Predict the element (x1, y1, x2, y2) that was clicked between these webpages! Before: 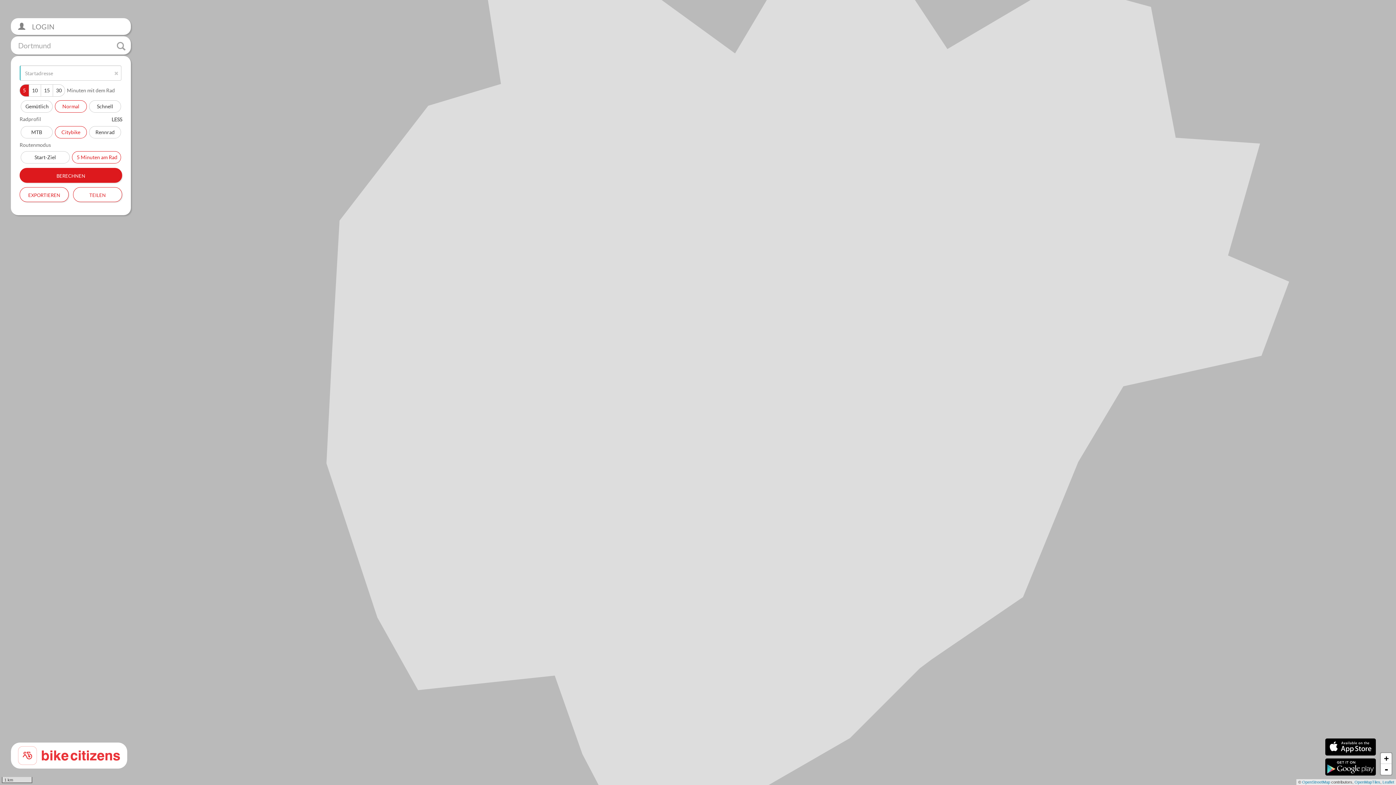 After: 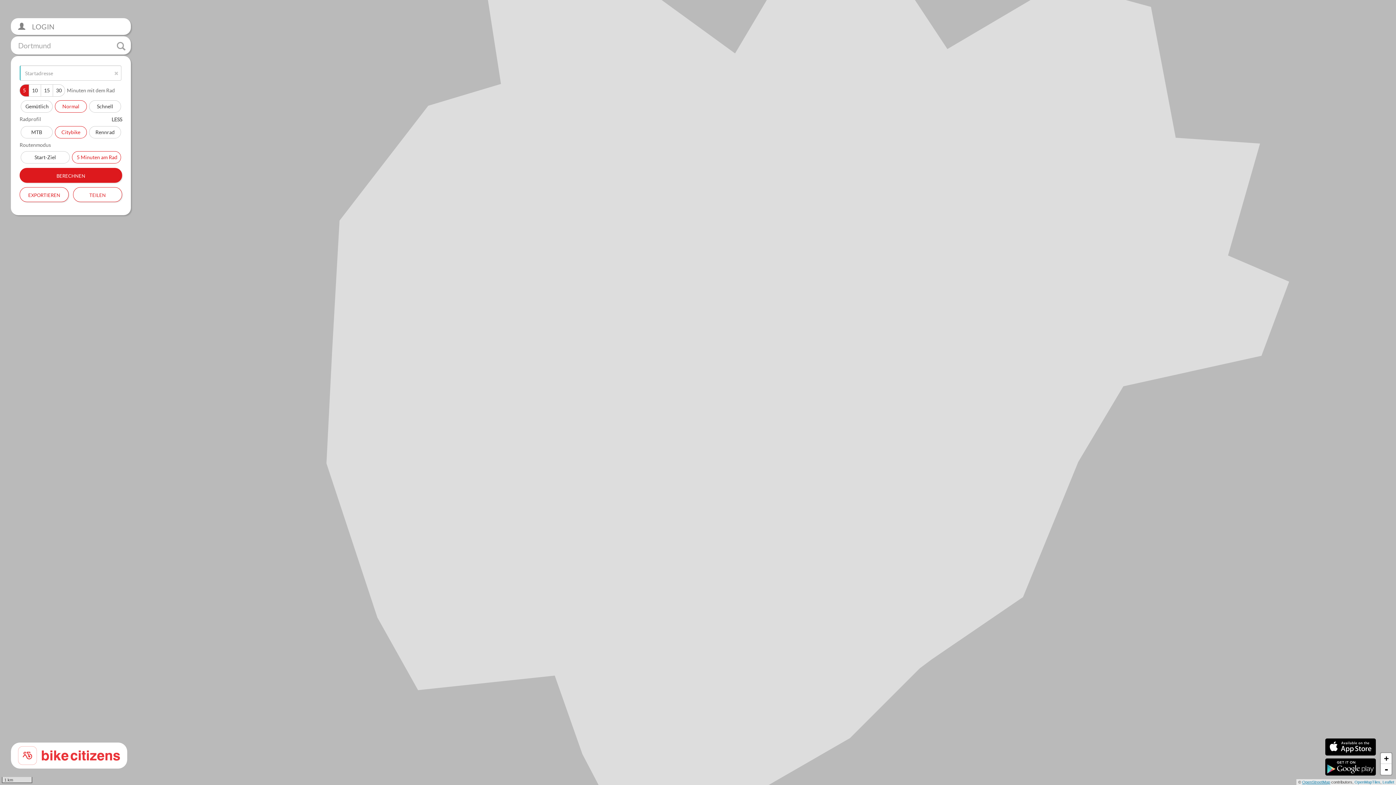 Action: label: OpenStreetMap bbox: (1302, 780, 1330, 784)